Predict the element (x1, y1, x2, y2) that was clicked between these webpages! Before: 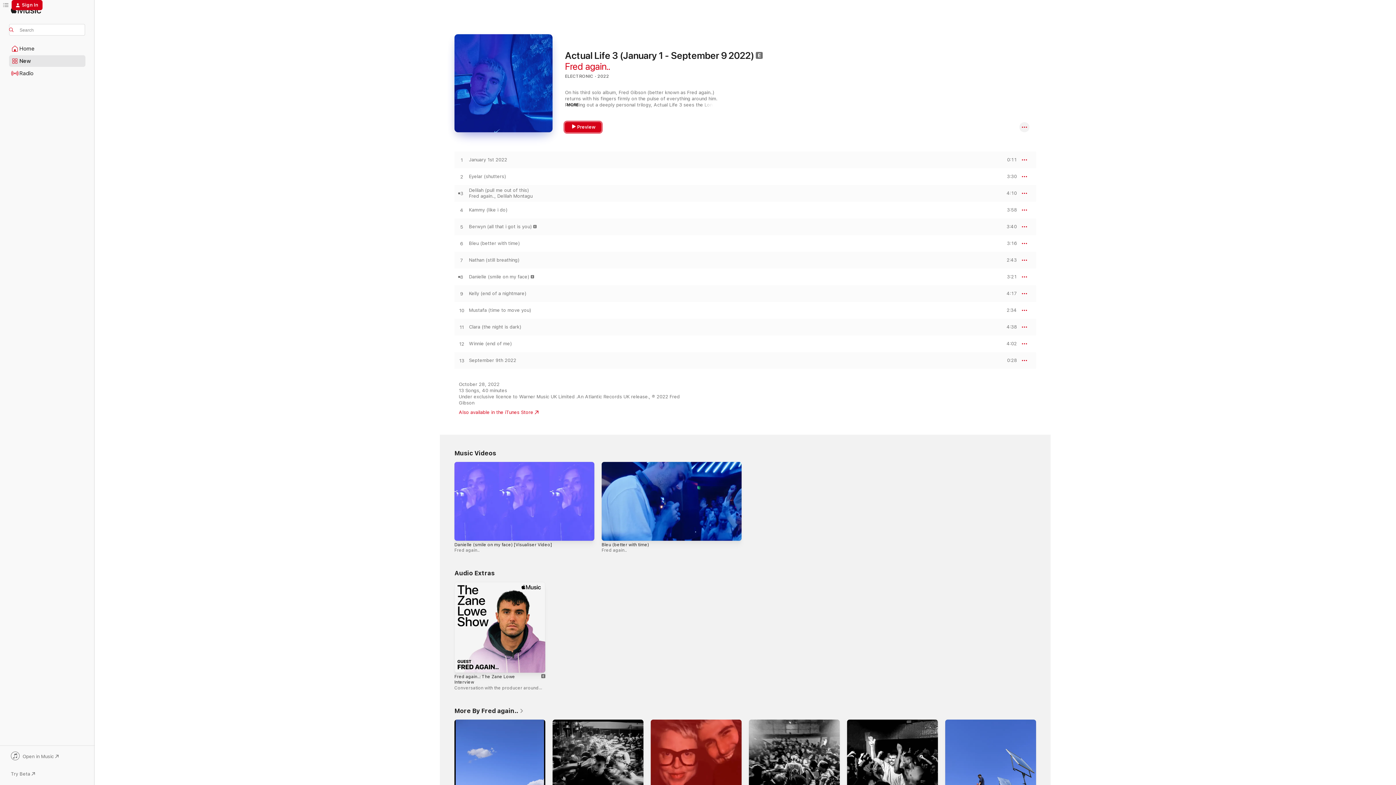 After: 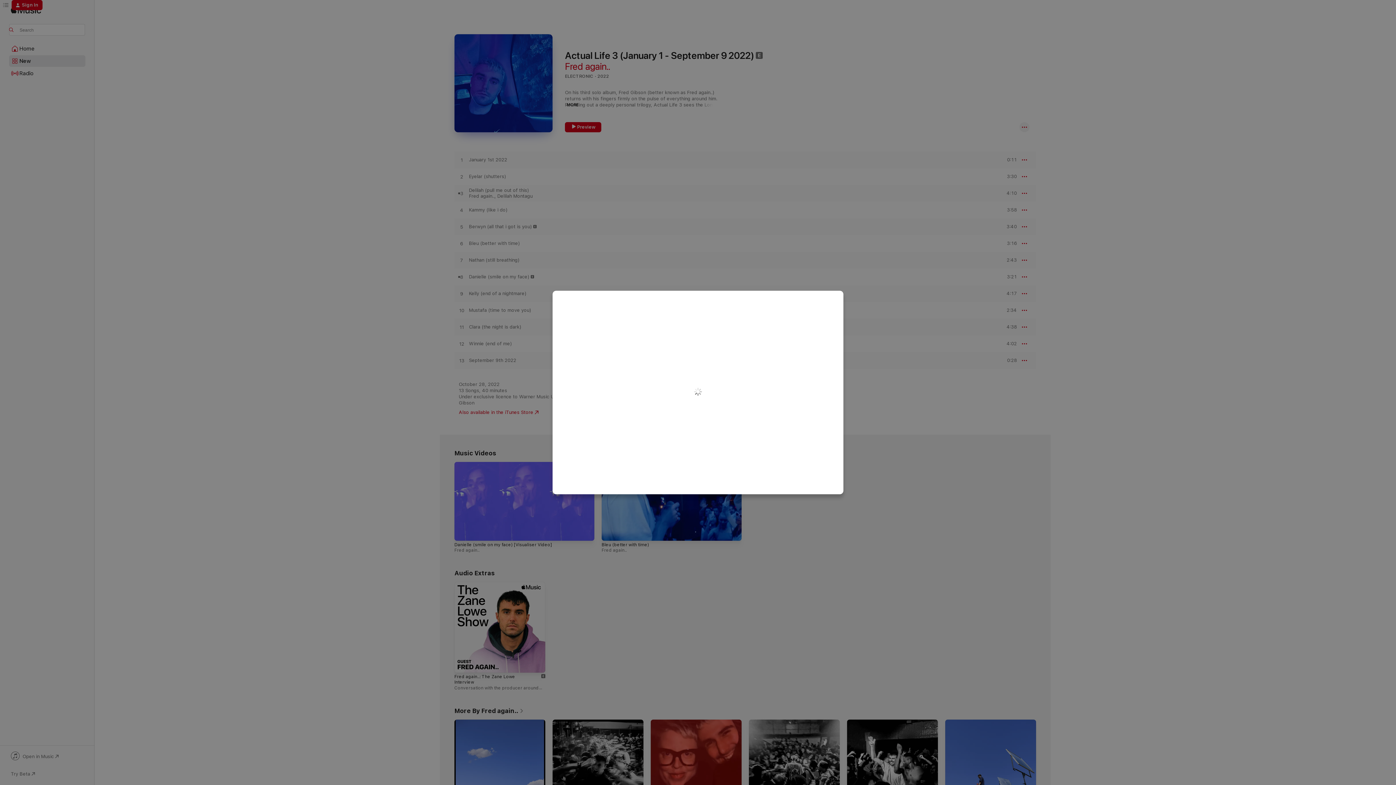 Action: bbox: (11, 0, 42, 10) label: Sign In